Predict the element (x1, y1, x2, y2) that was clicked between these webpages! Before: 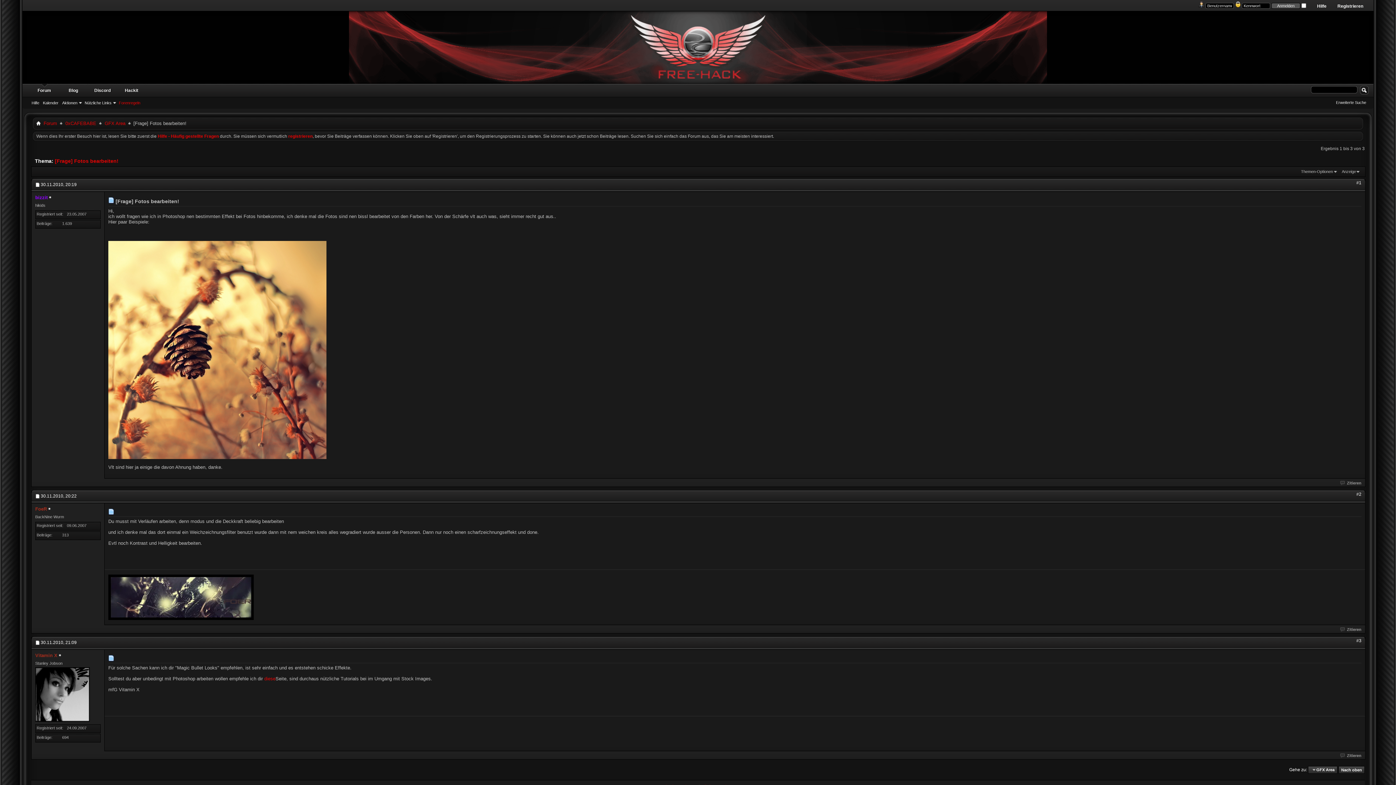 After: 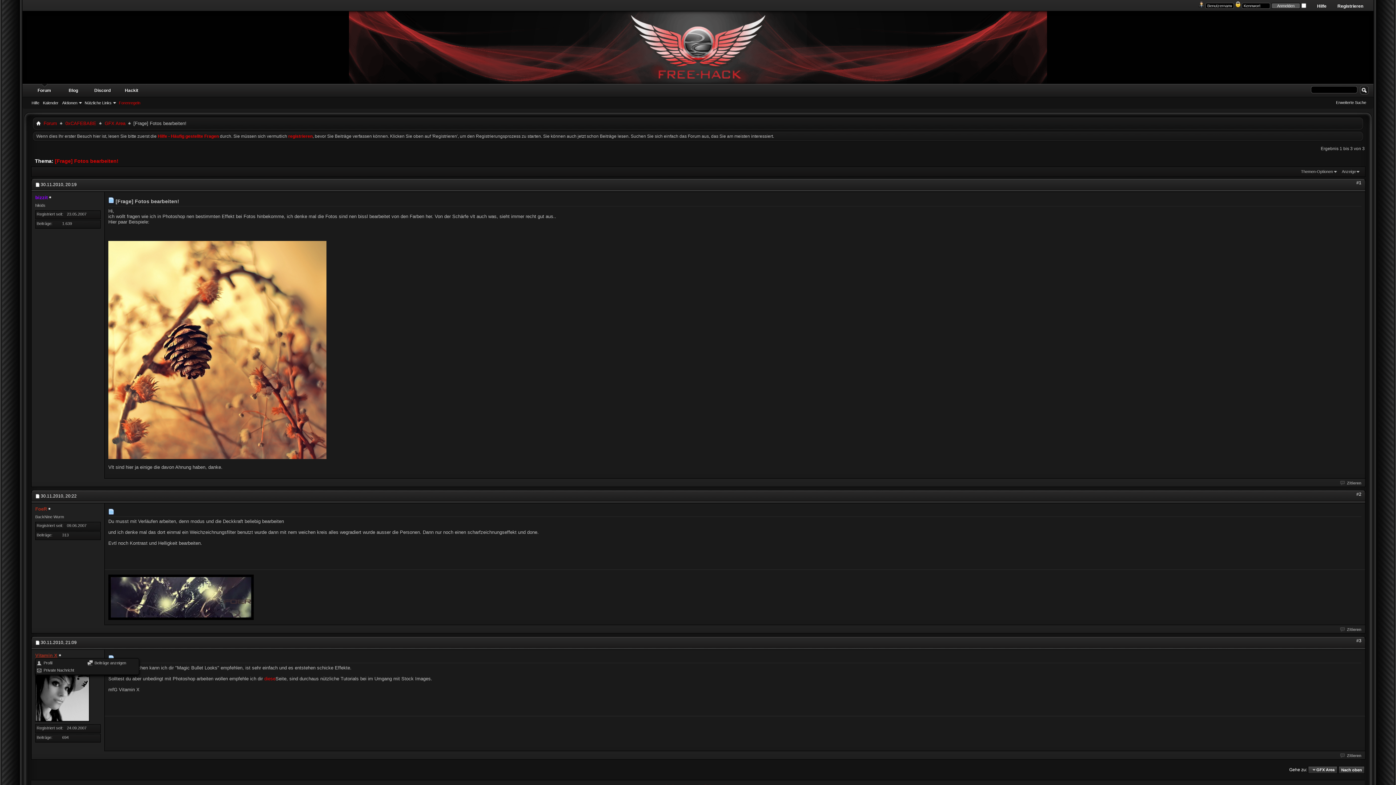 Action: label: Vitamin X bbox: (35, 653, 57, 658)